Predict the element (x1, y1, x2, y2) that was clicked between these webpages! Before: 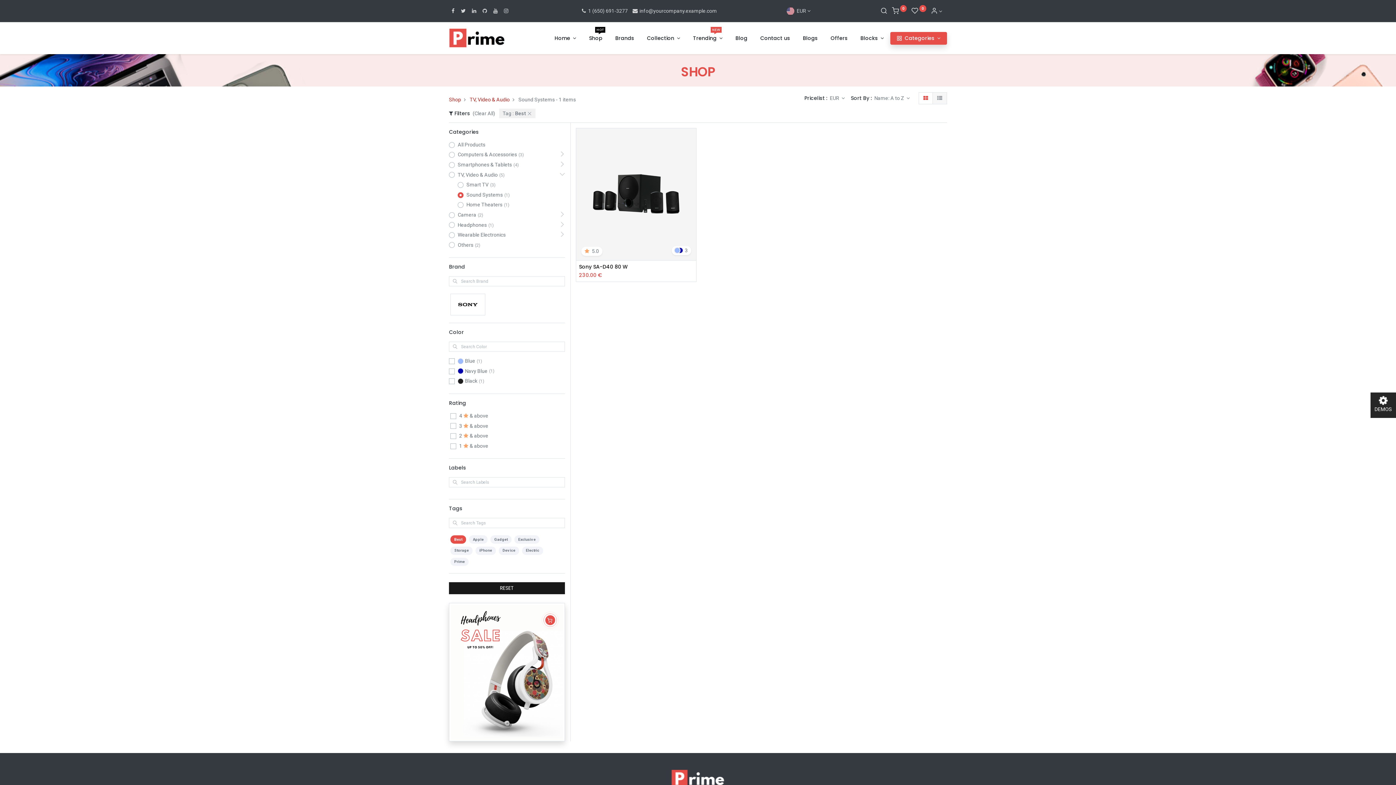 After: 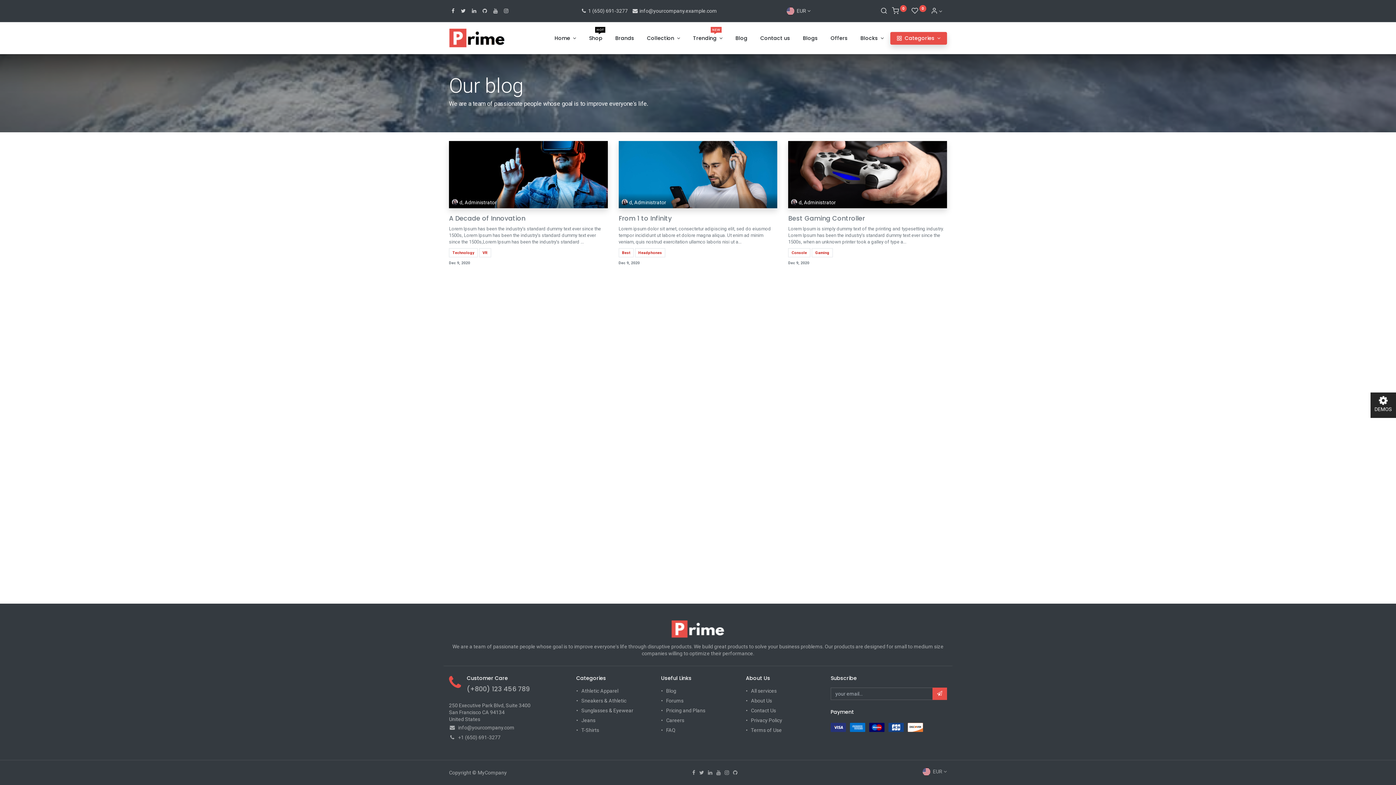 Action: label: Blog bbox: (732, 31, 750, 44)